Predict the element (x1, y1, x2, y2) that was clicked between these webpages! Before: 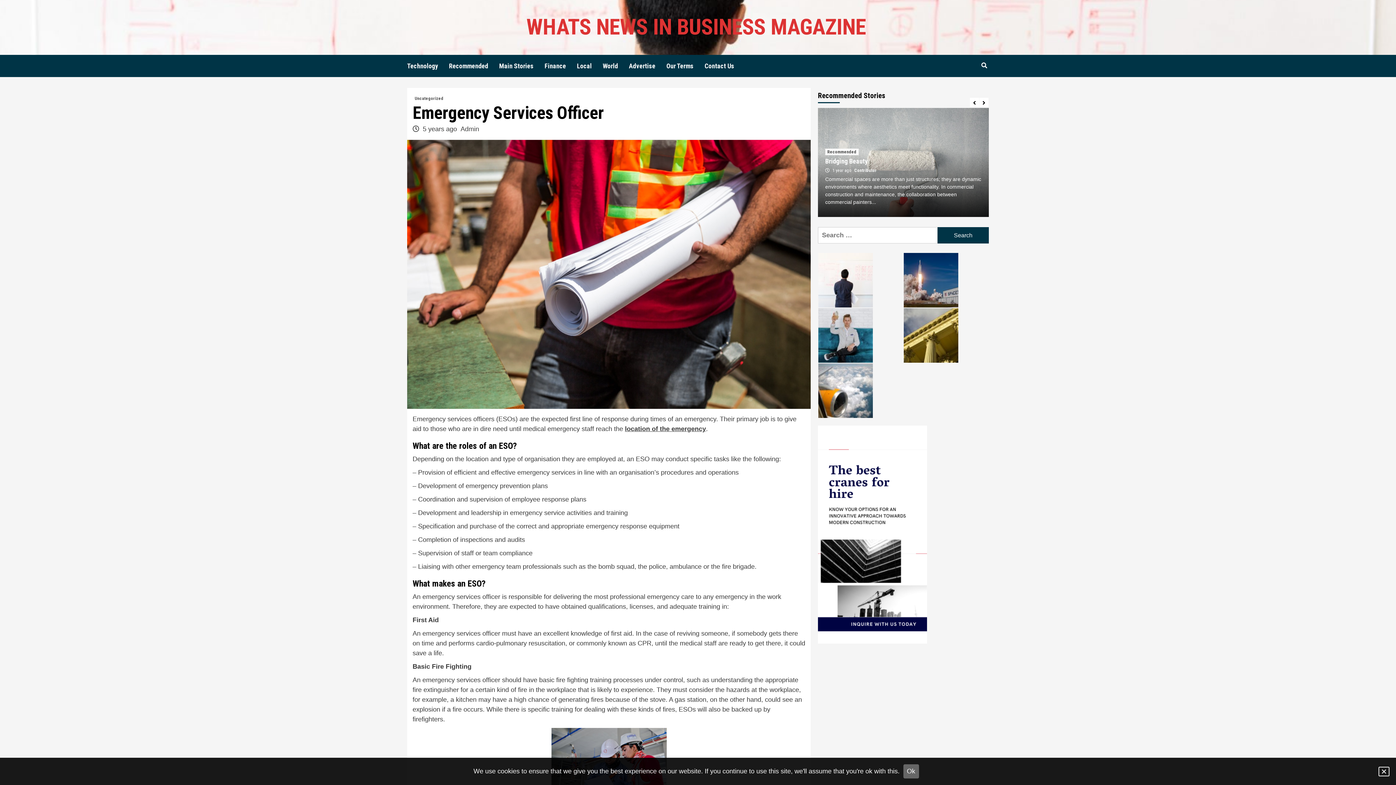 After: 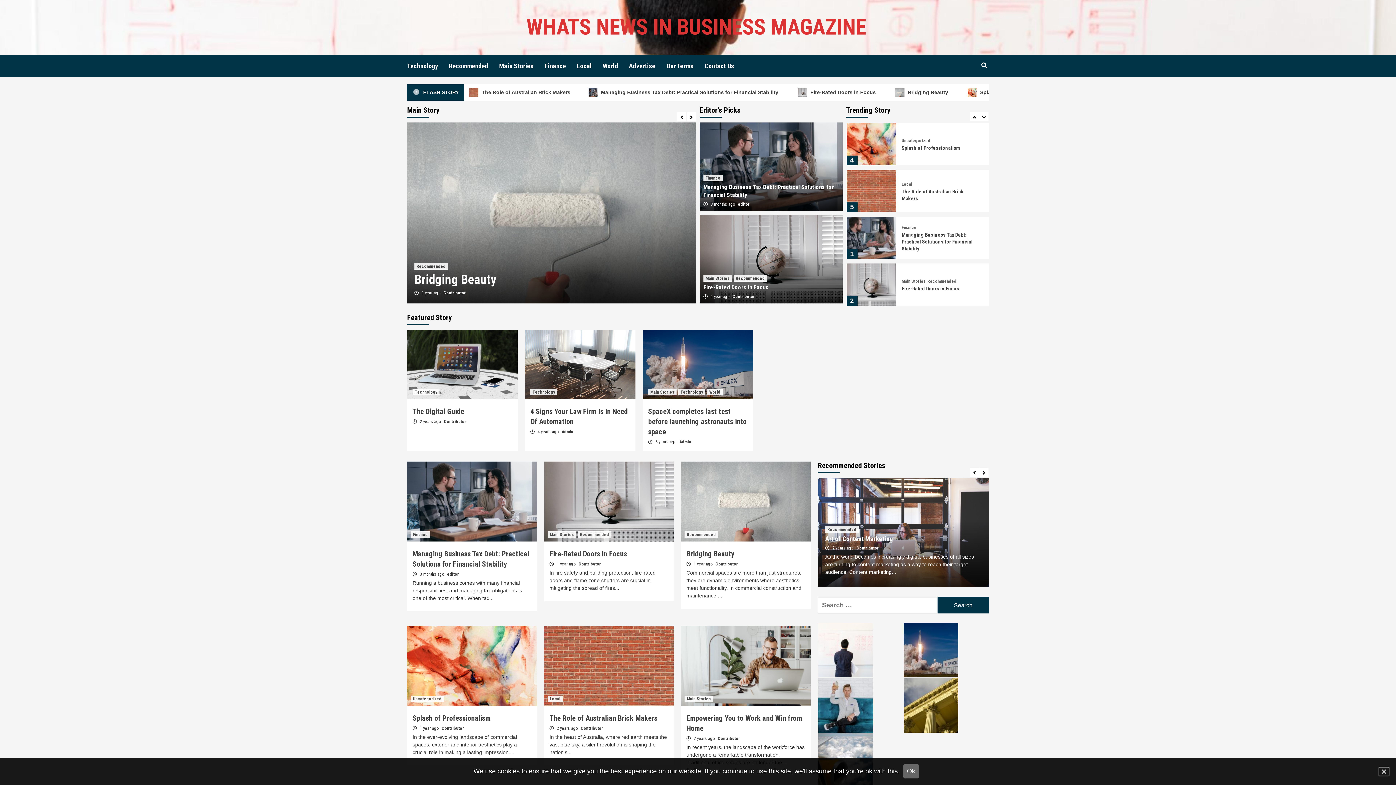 Action: bbox: (818, 276, 873, 283)